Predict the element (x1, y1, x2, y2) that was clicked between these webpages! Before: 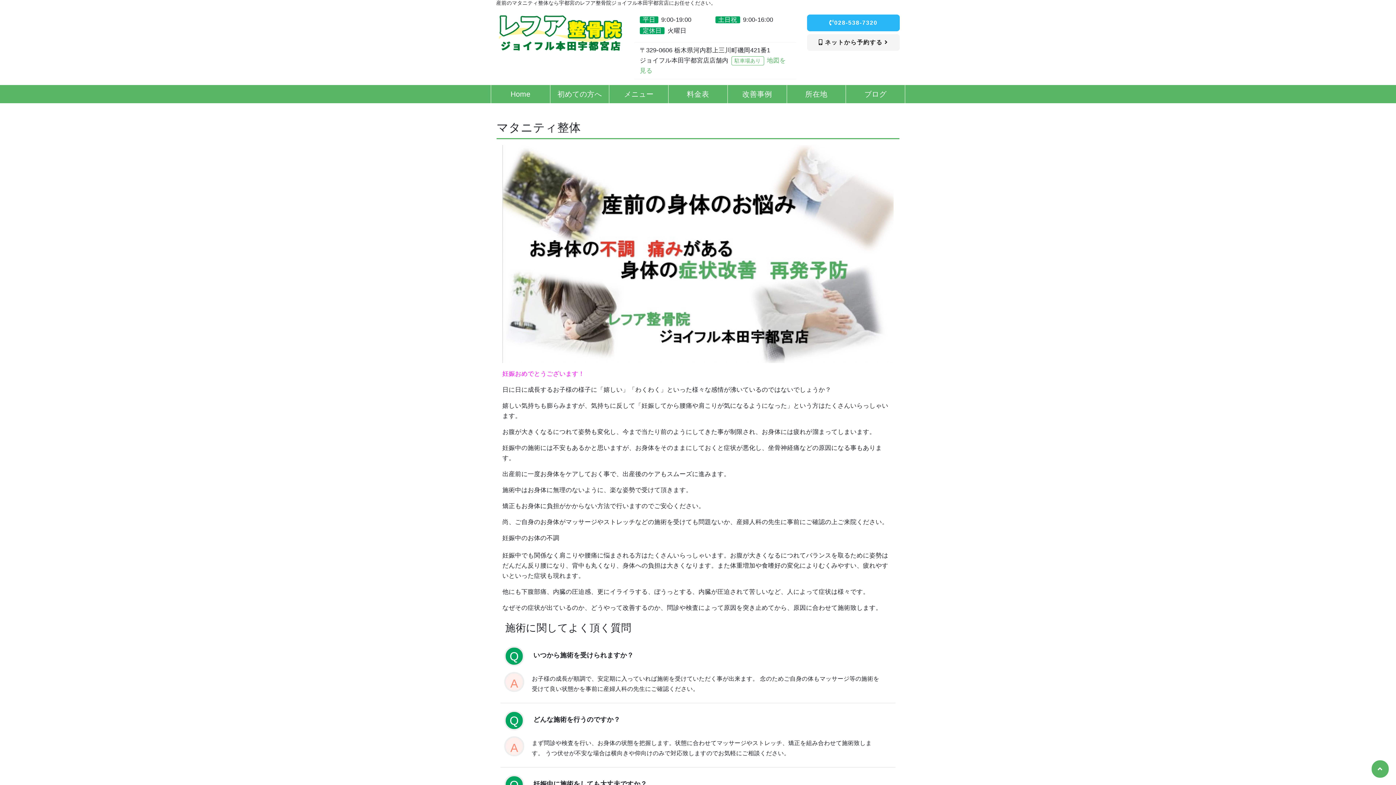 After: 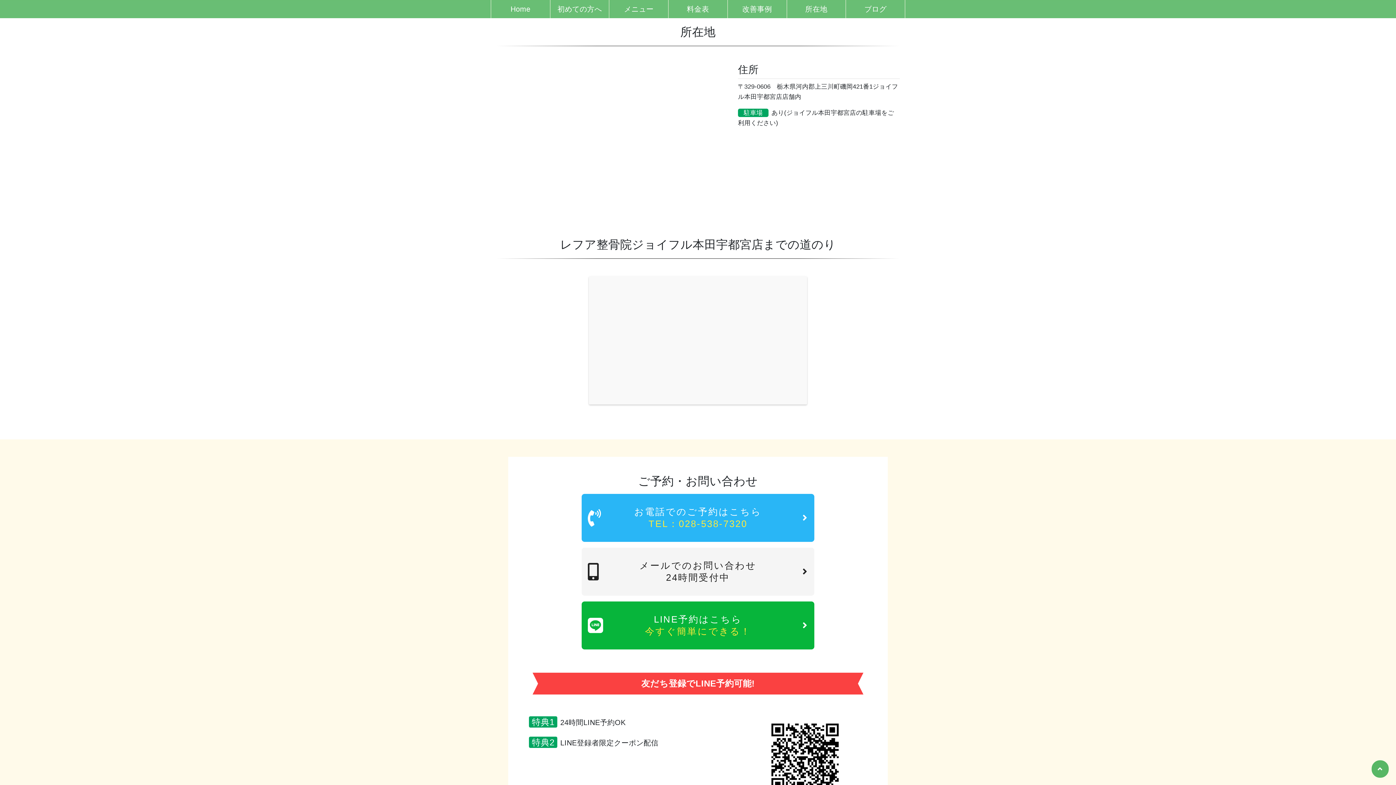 Action: label: 所在地 bbox: (787, 85, 845, 103)